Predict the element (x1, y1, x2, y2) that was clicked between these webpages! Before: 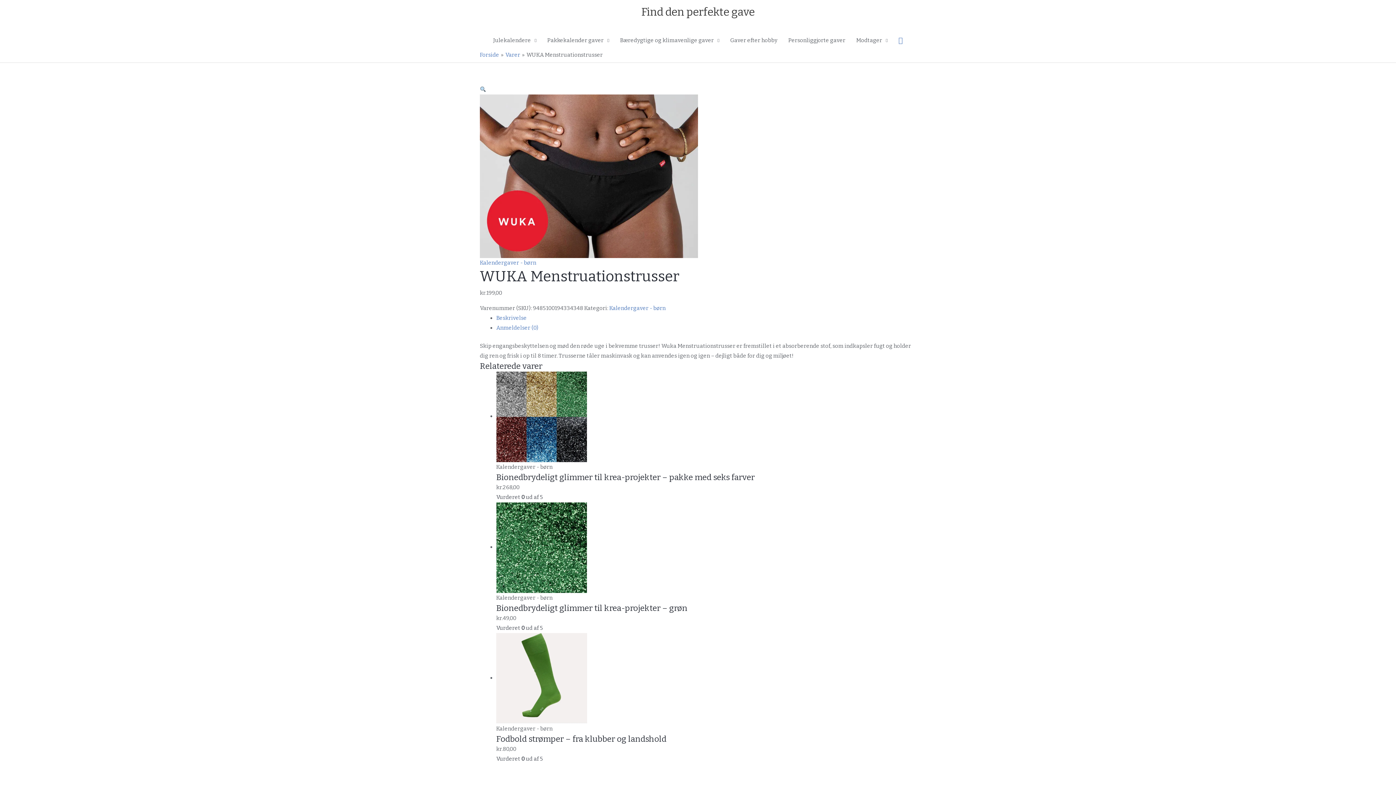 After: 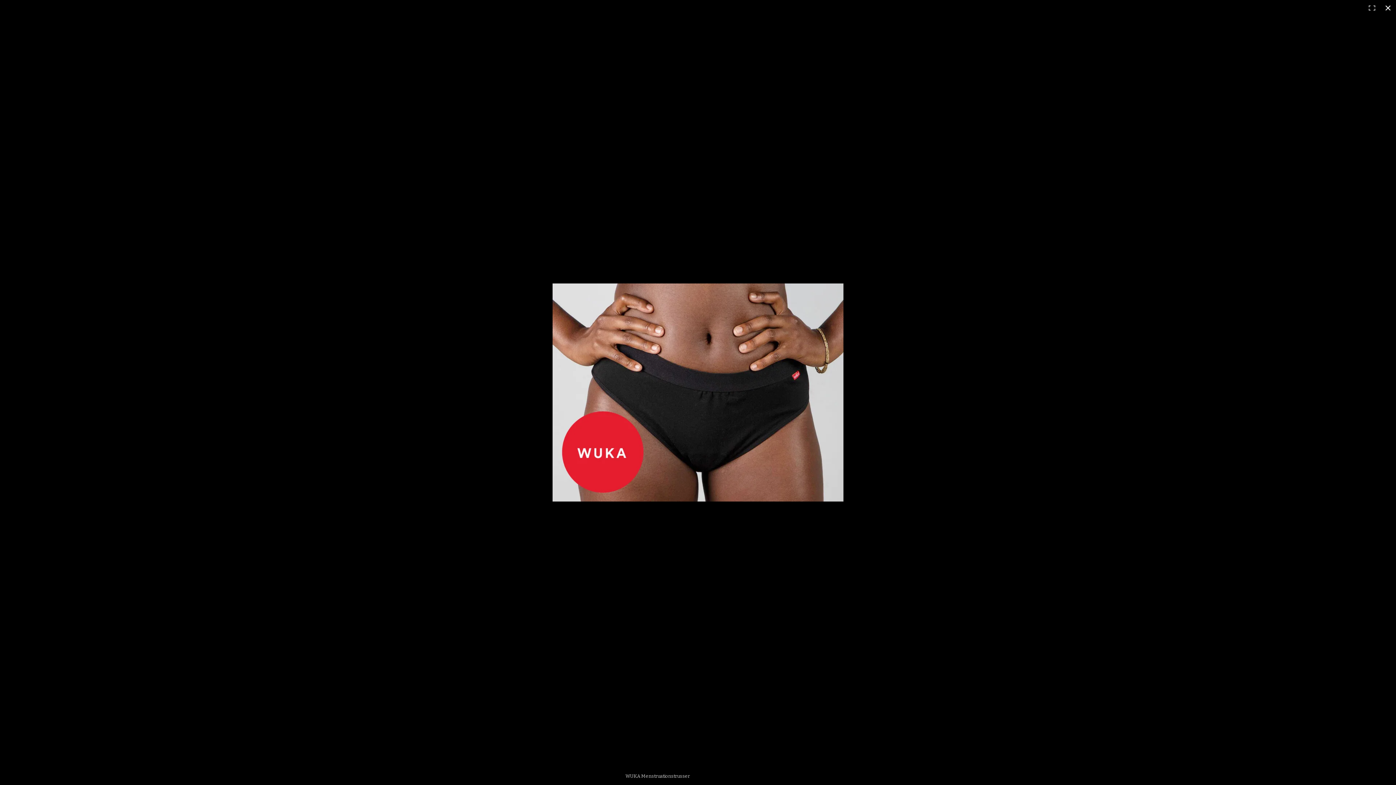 Action: bbox: (480, 86, 486, 92) label: View full-screen image gallery